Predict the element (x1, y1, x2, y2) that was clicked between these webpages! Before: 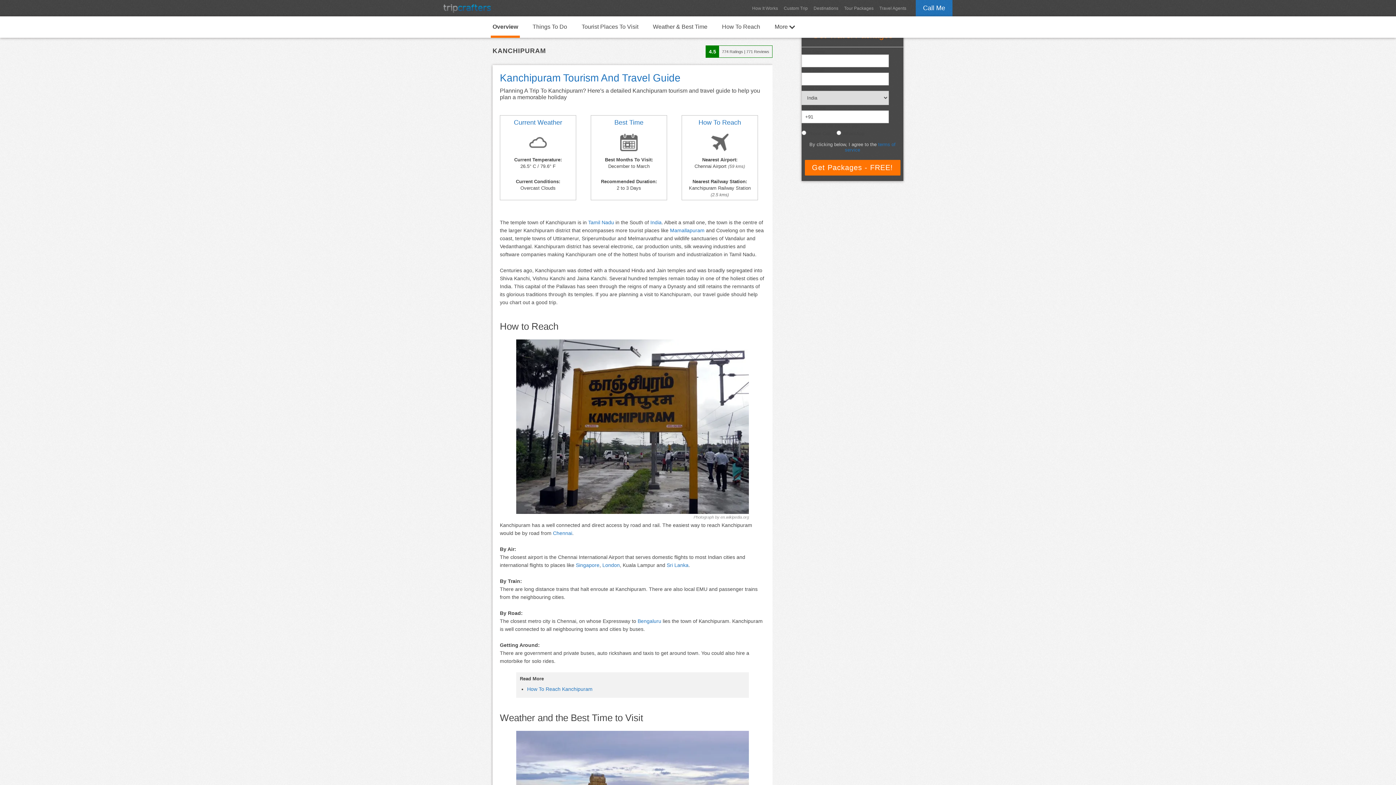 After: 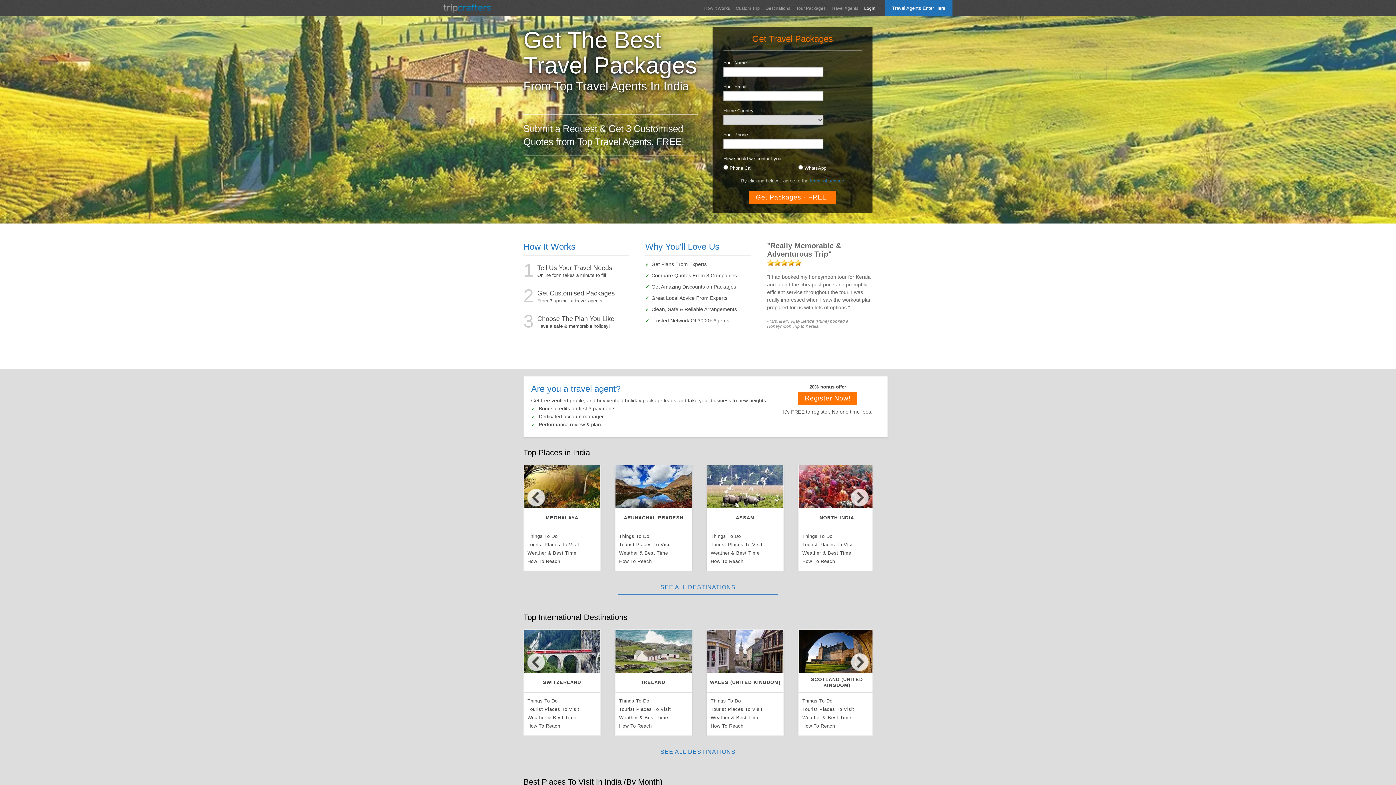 Action: bbox: (443, 0, 490, 16)